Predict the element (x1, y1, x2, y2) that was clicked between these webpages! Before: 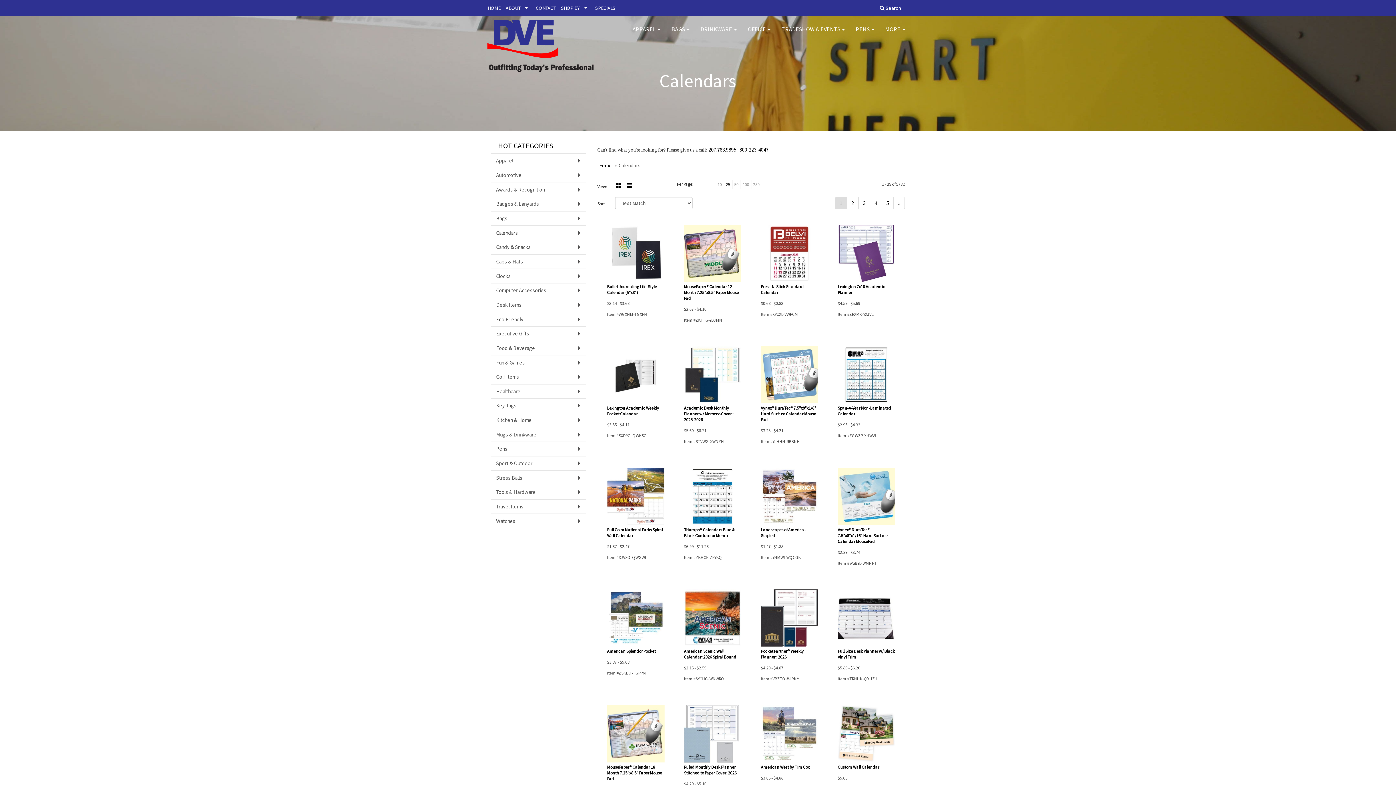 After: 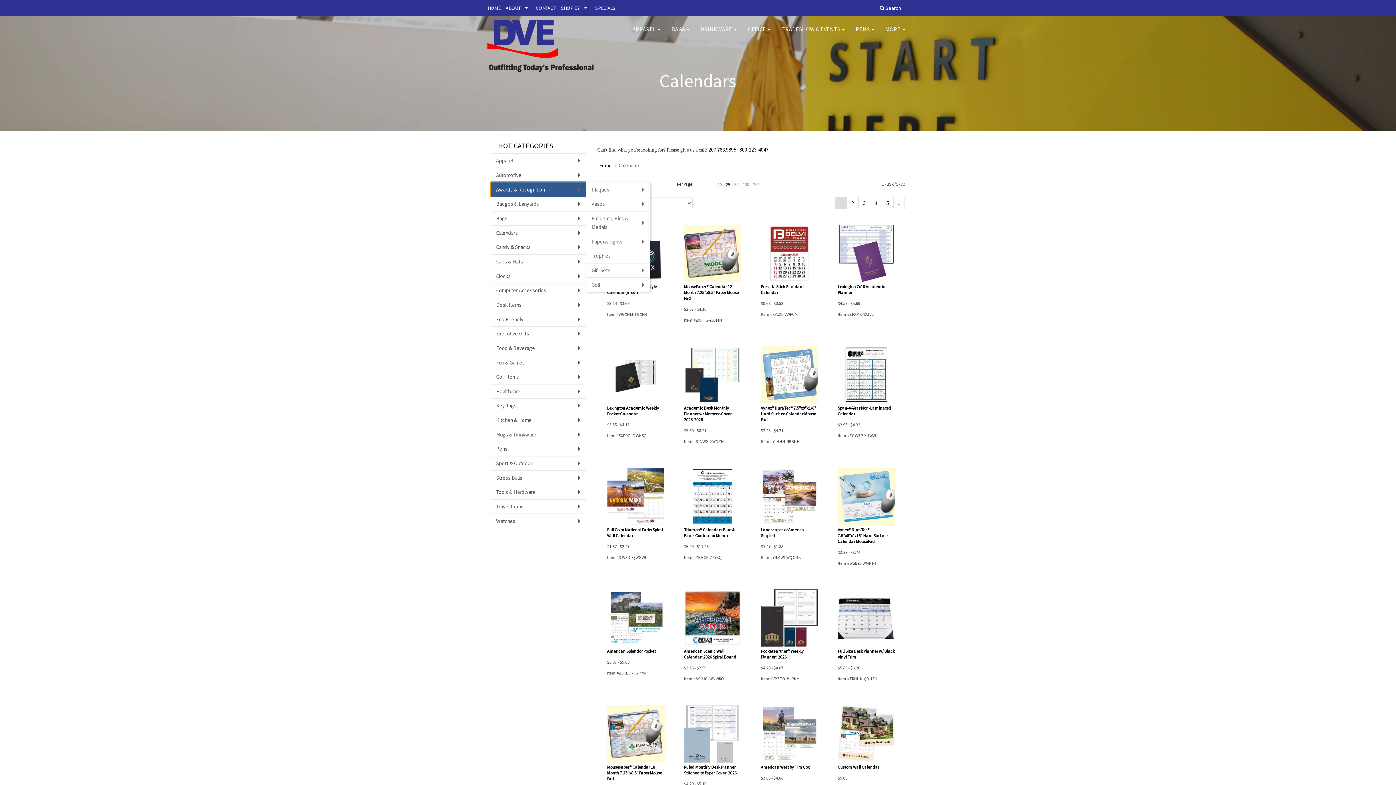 Action: label: Awards & Recognition bbox: (490, 182, 586, 196)